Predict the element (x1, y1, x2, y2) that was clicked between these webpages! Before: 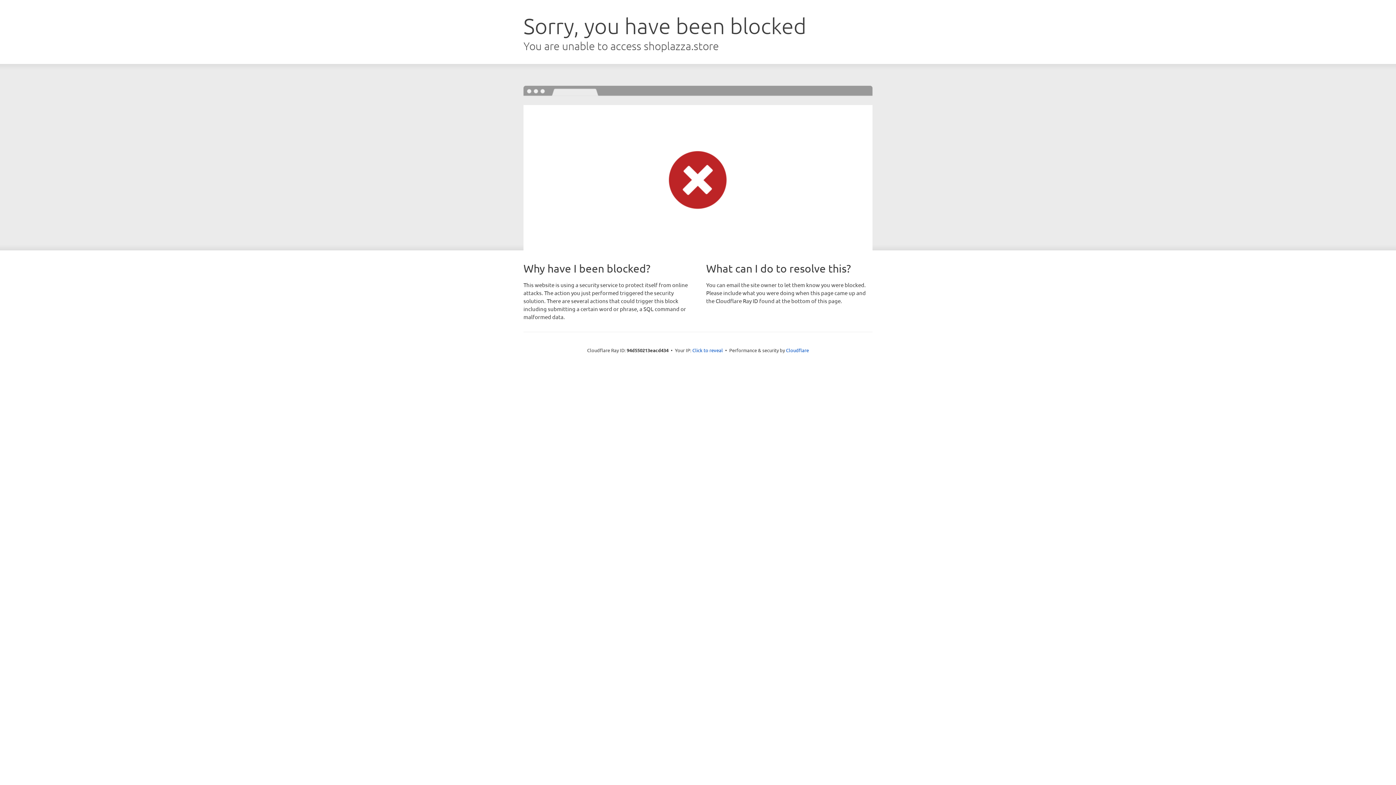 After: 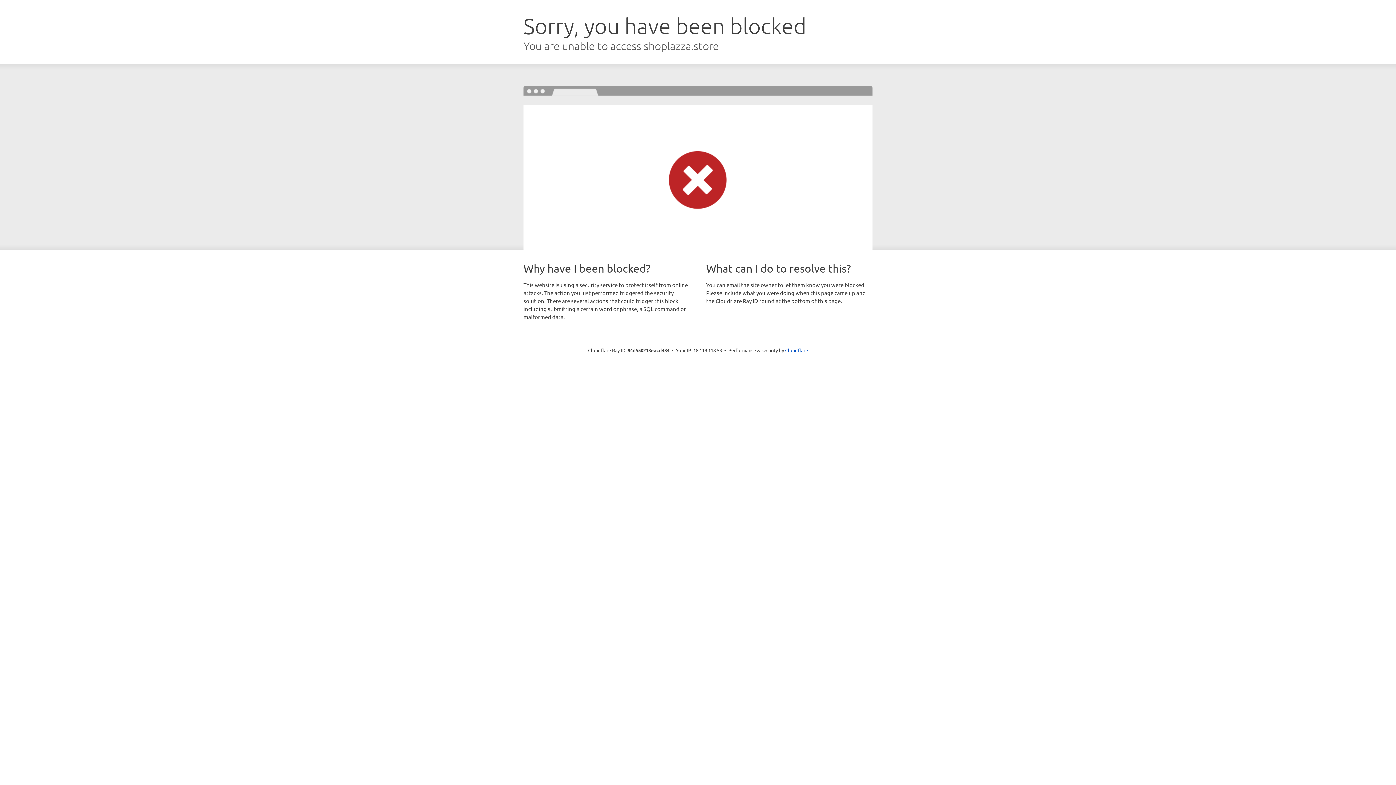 Action: label: Click to reveal bbox: (692, 346, 723, 353)